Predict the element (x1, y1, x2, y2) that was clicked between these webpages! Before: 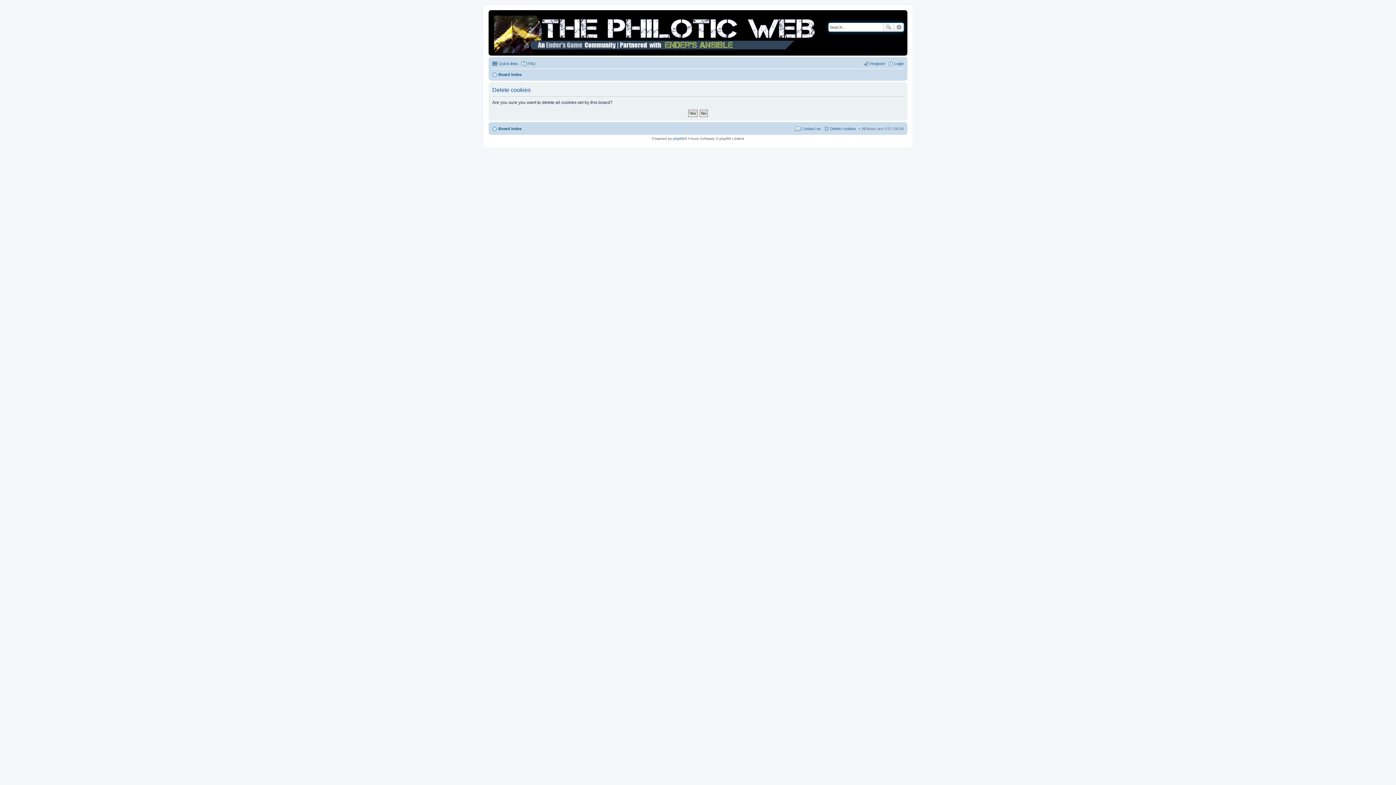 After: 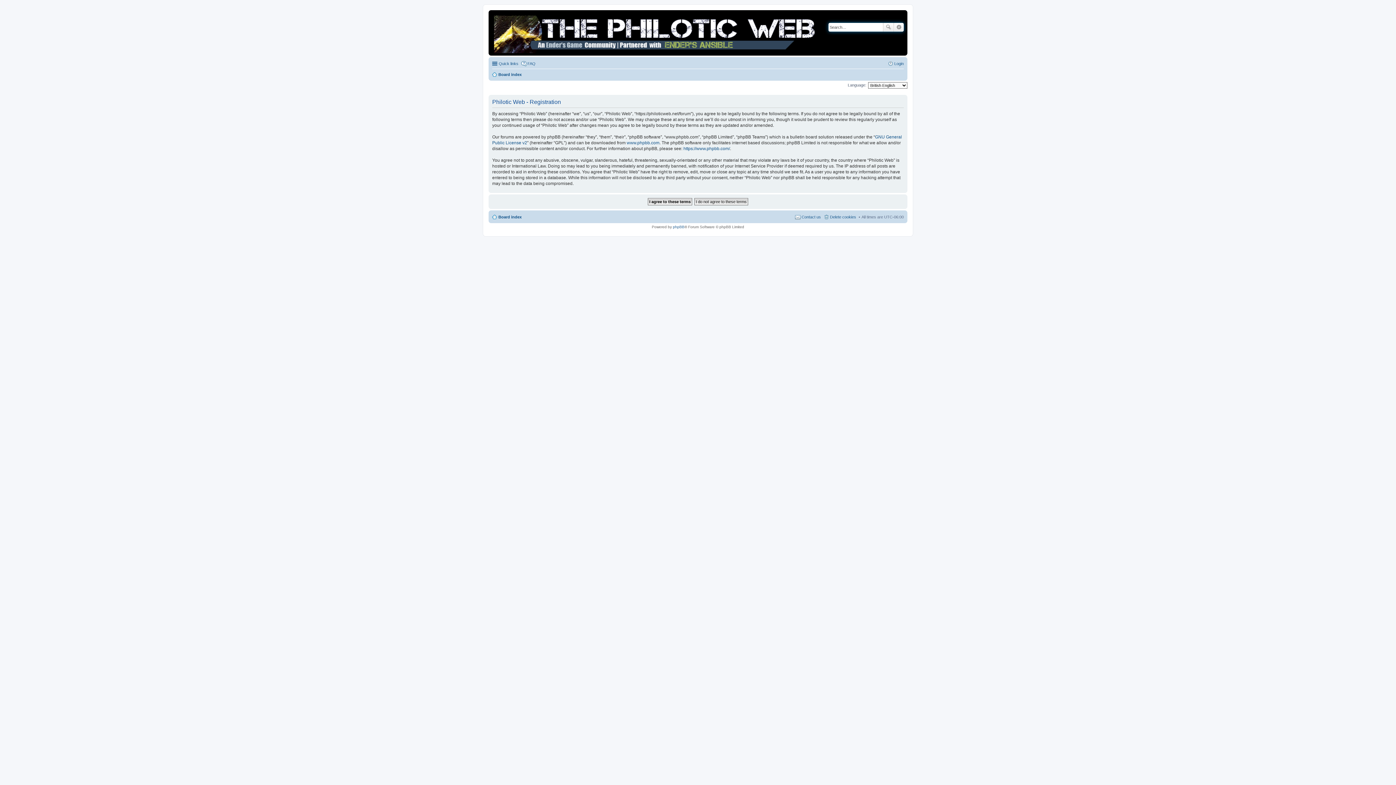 Action: label: Register bbox: (864, 59, 885, 68)